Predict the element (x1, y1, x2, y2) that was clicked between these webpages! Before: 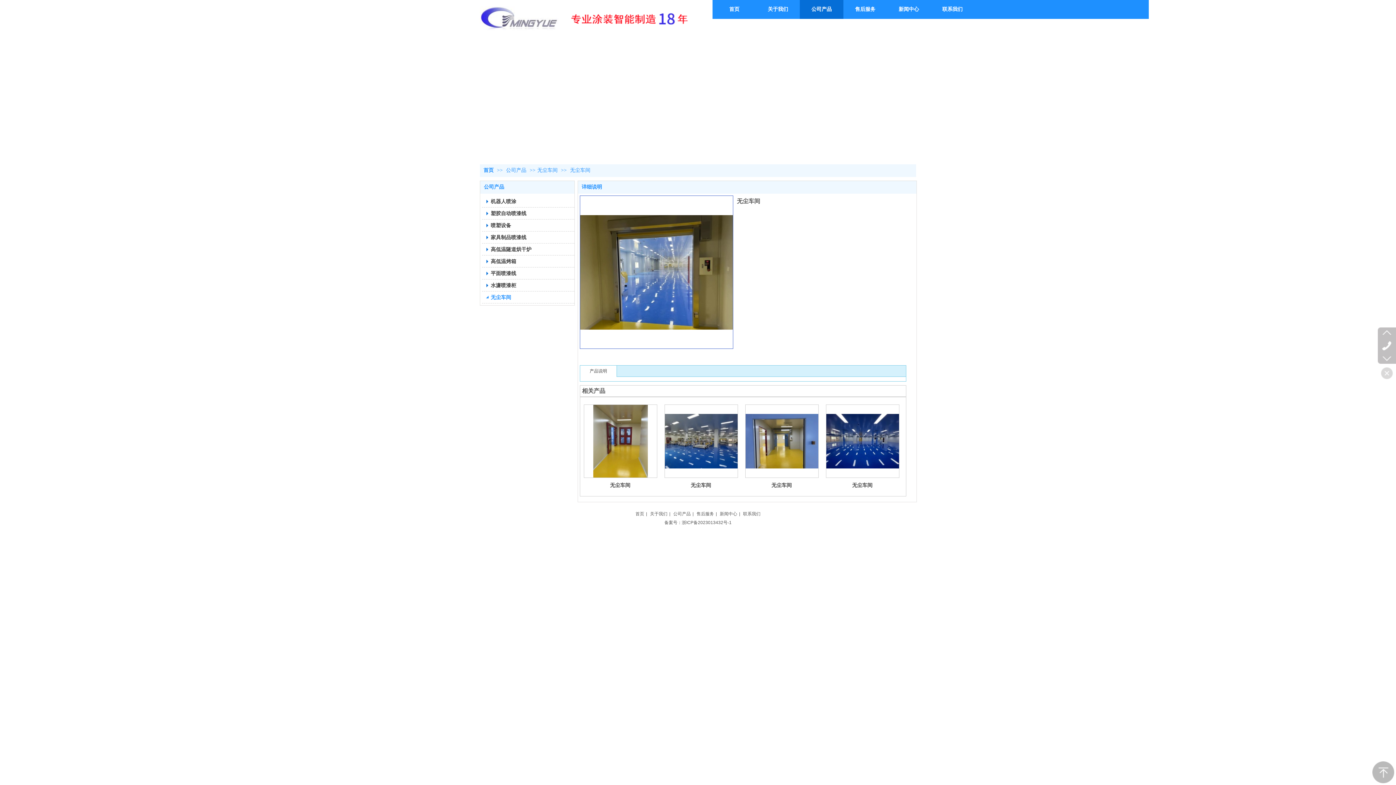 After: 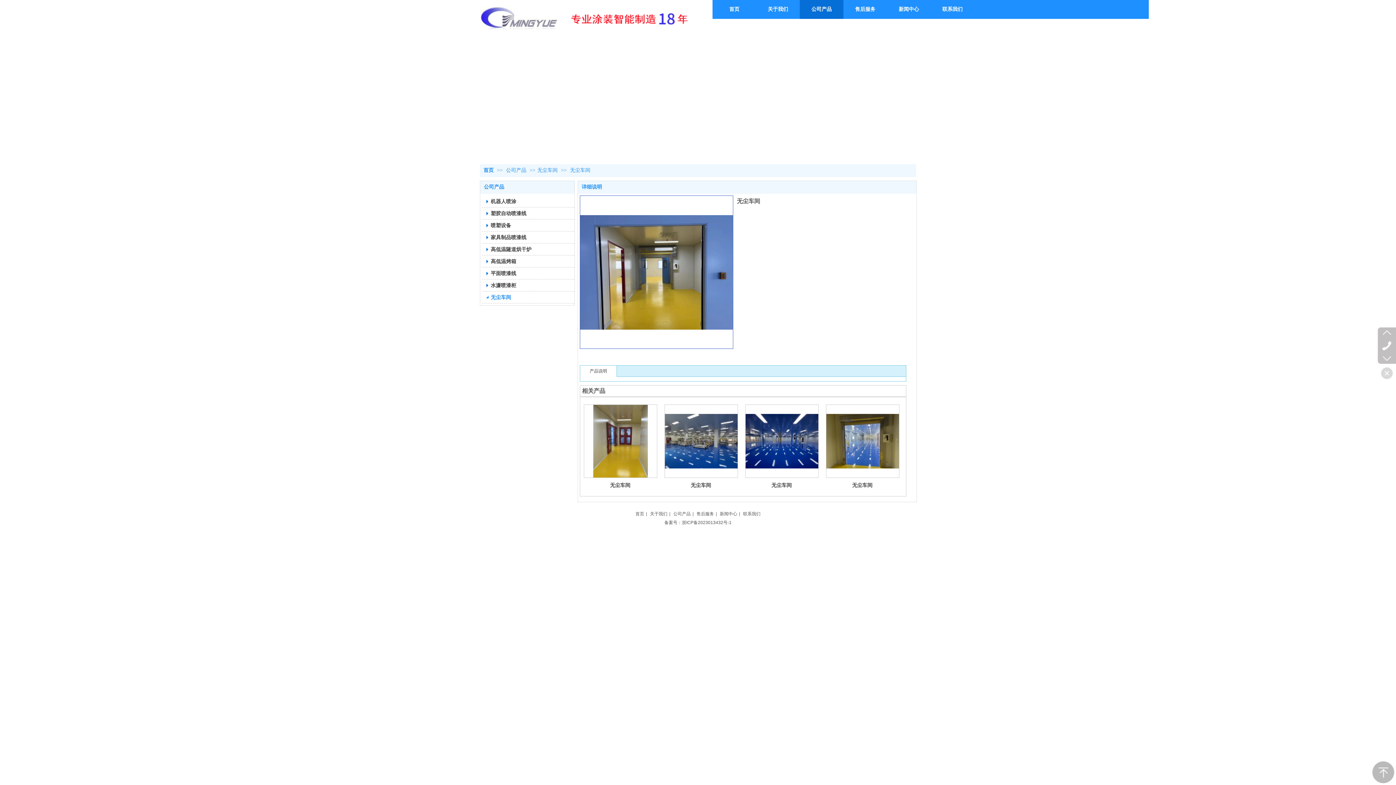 Action: bbox: (745, 404, 818, 478)